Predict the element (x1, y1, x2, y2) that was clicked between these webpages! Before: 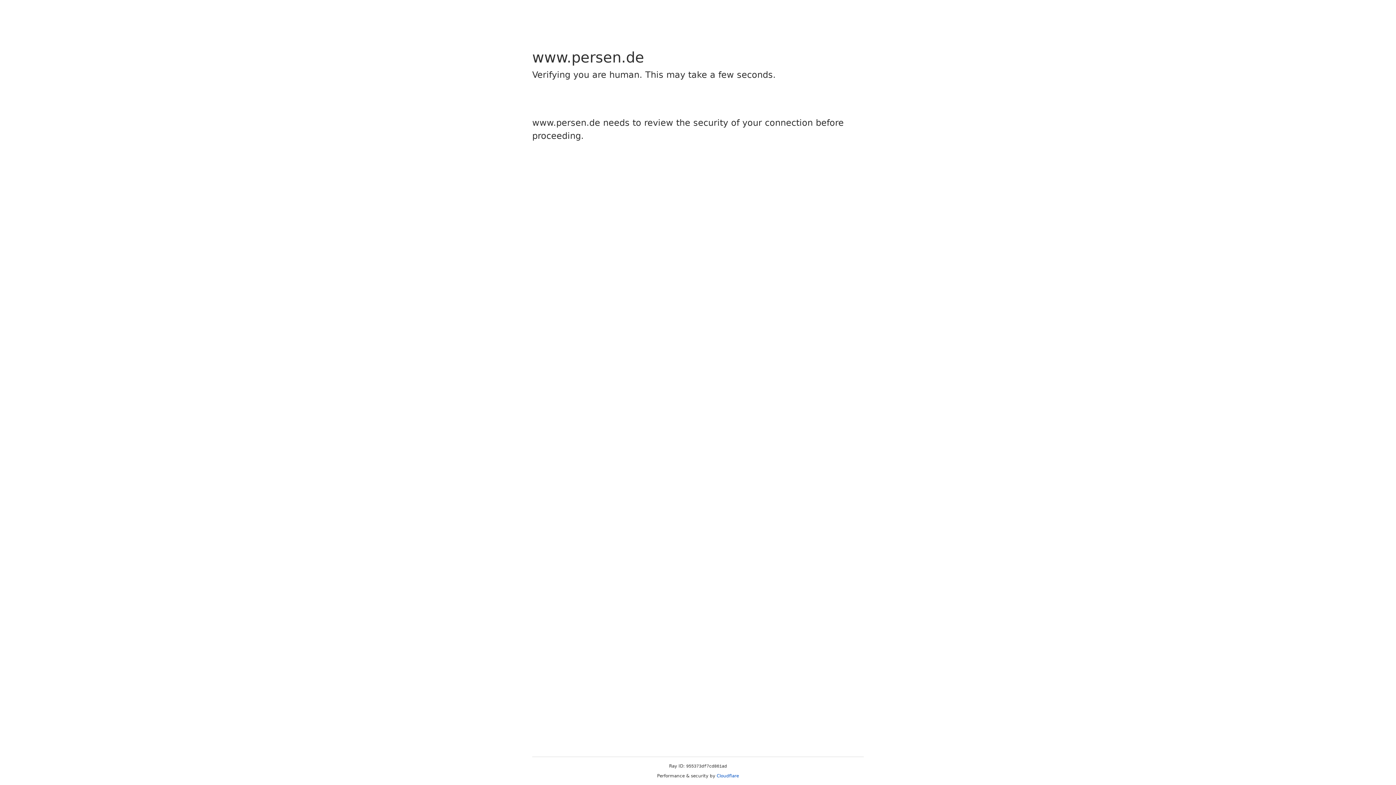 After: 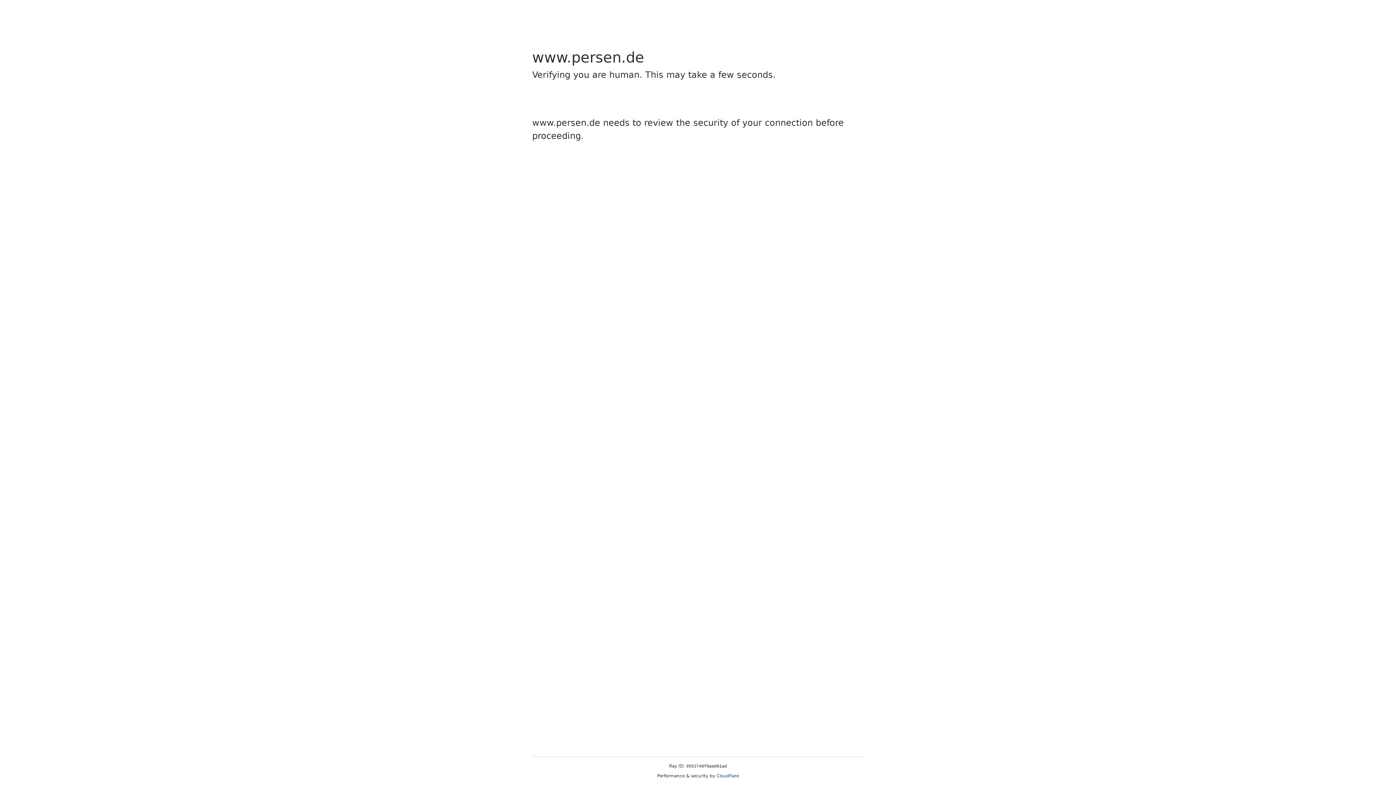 Action: bbox: (716, 773, 739, 778) label: Cloudflare